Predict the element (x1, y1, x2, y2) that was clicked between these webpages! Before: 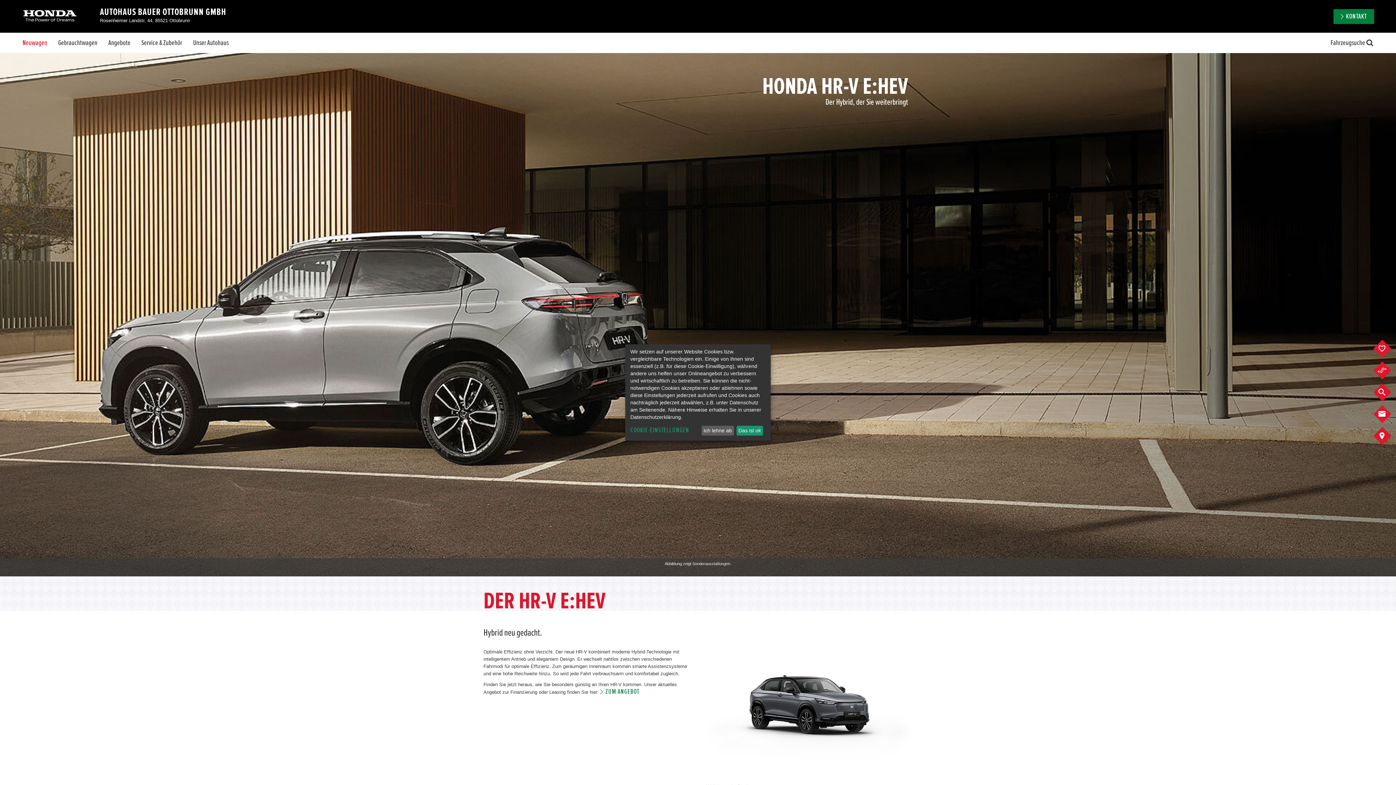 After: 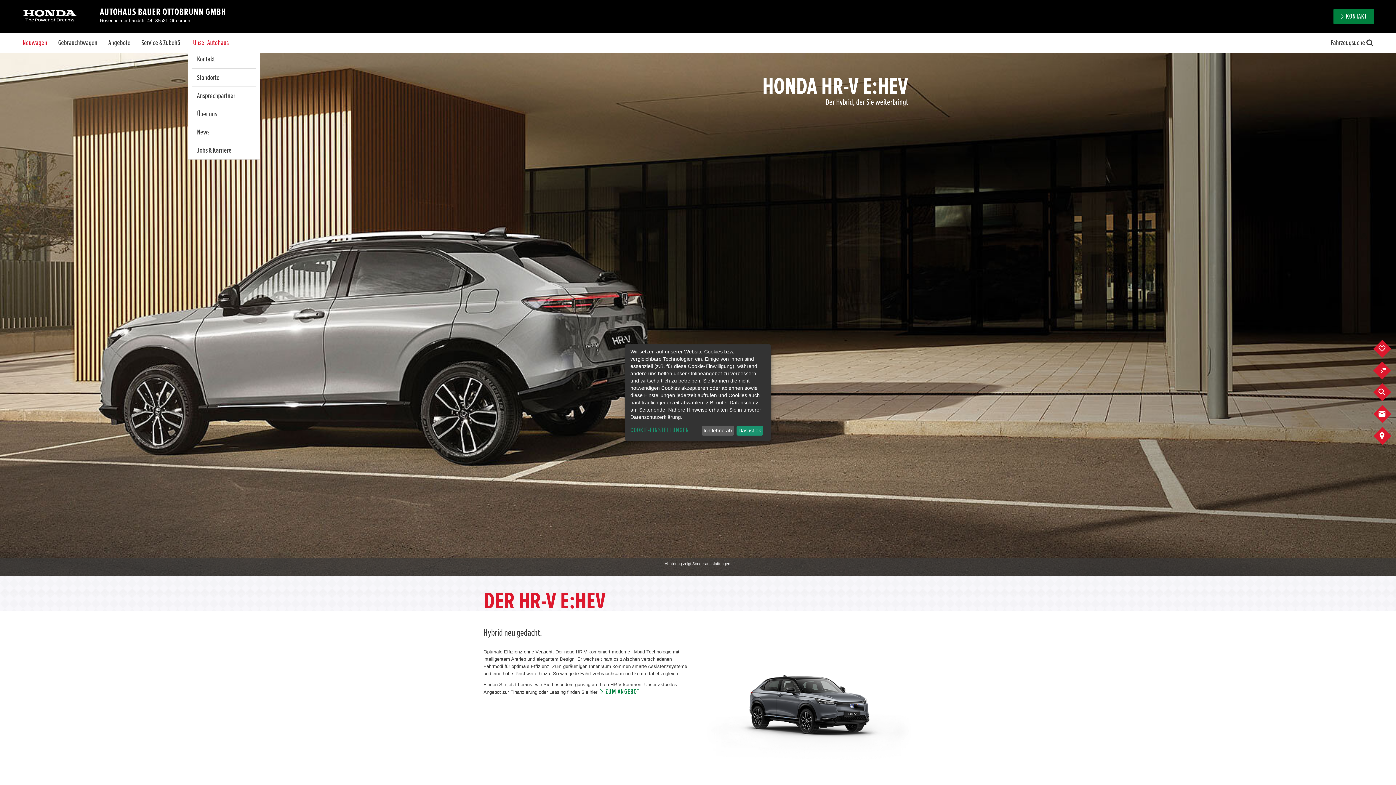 Action: label: Unser Autohaus bbox: (187, 37, 234, 48)